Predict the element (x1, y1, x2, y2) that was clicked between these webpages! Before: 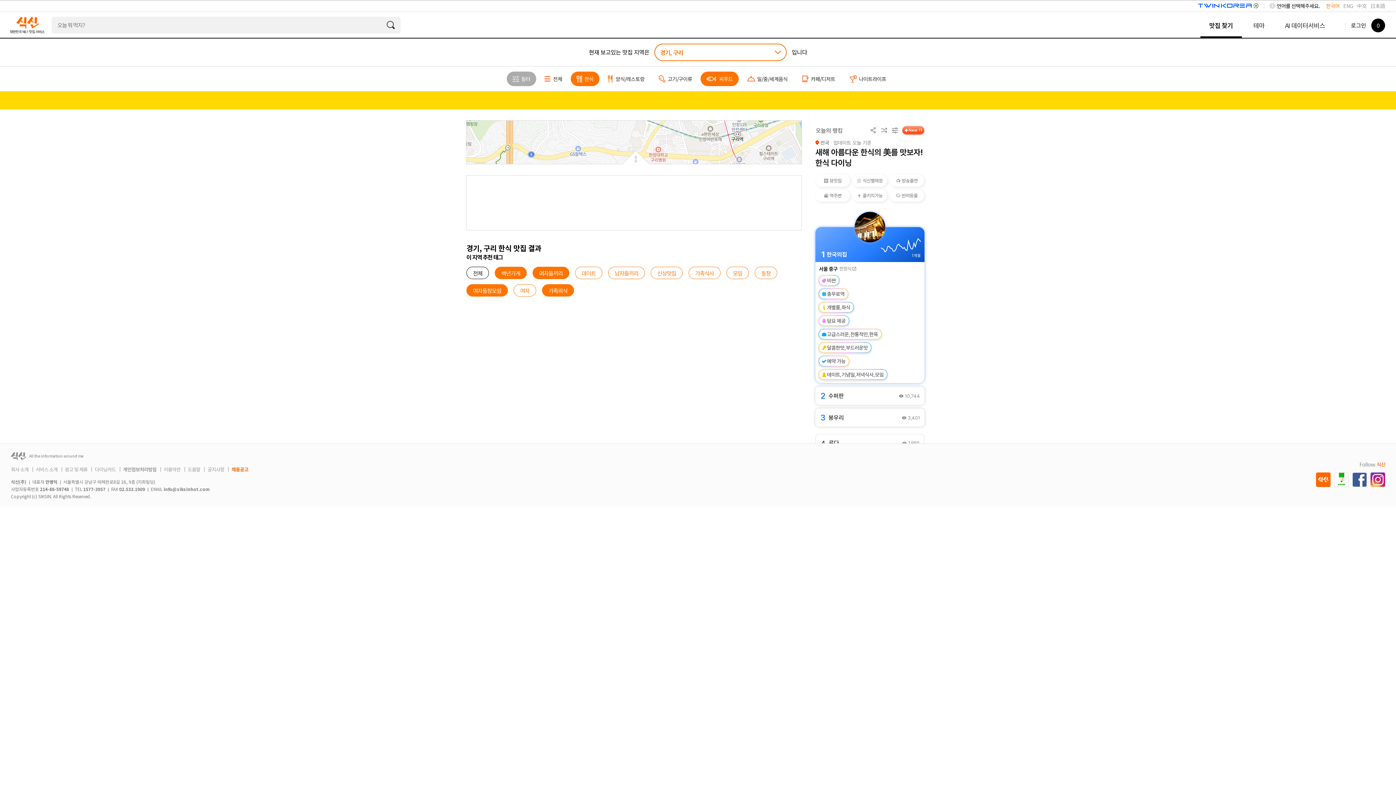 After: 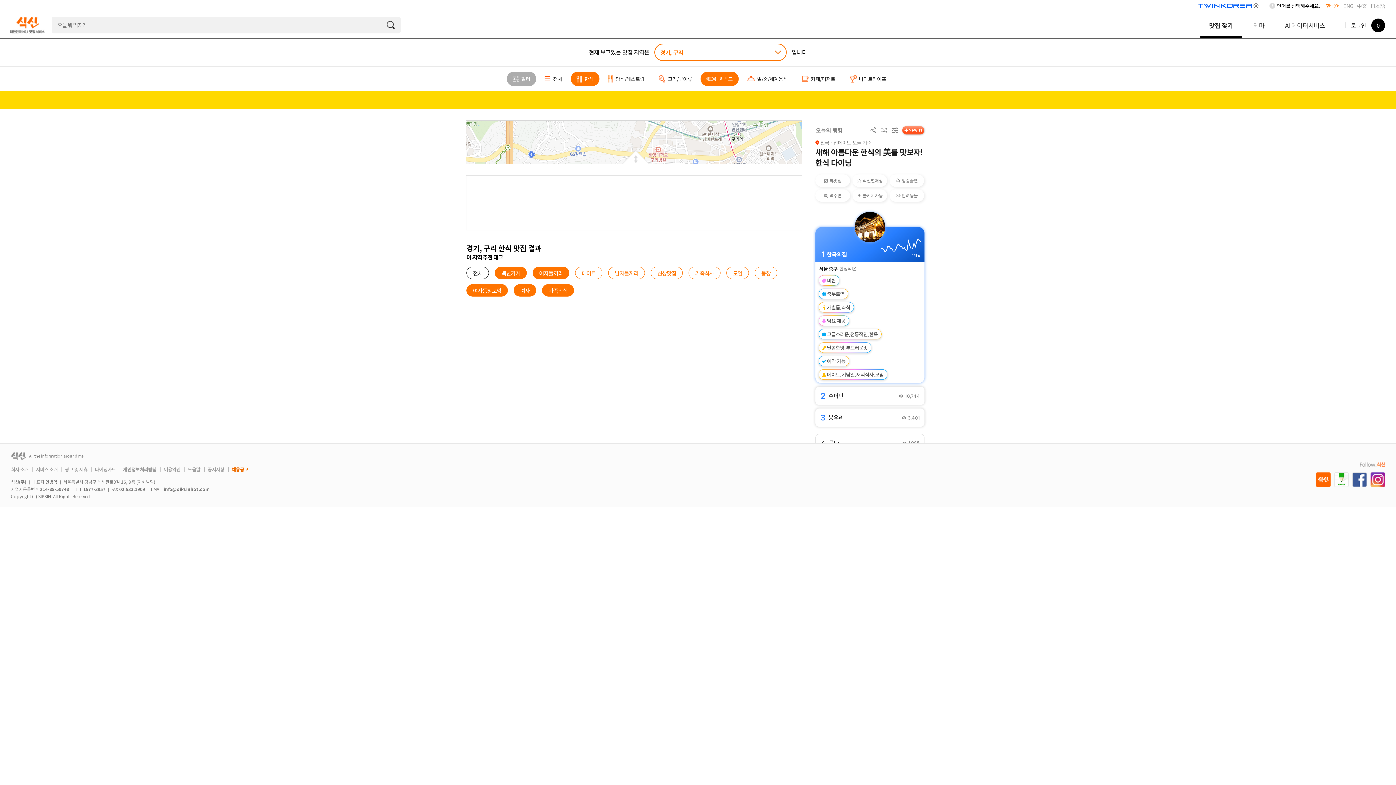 Action: label: 여자 bbox: (513, 284, 536, 296)